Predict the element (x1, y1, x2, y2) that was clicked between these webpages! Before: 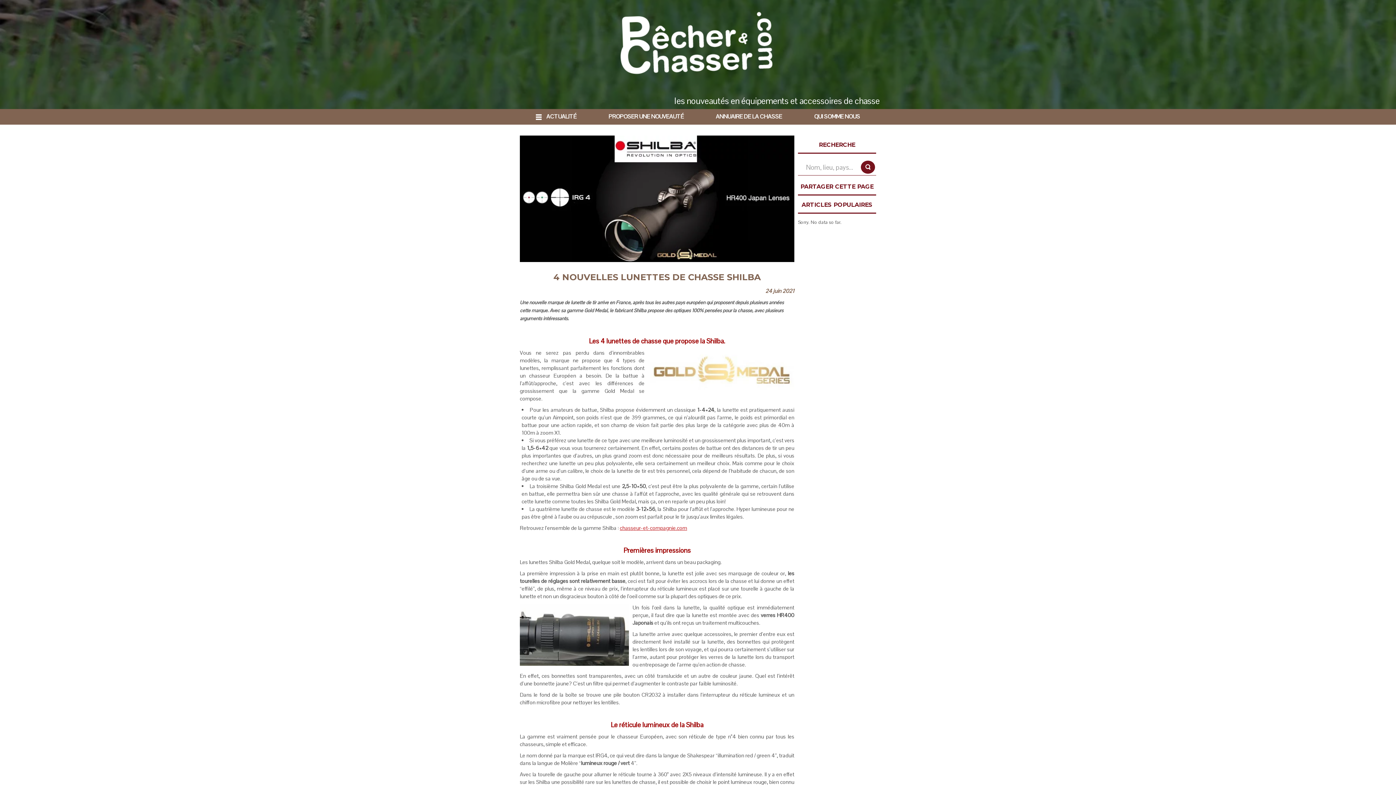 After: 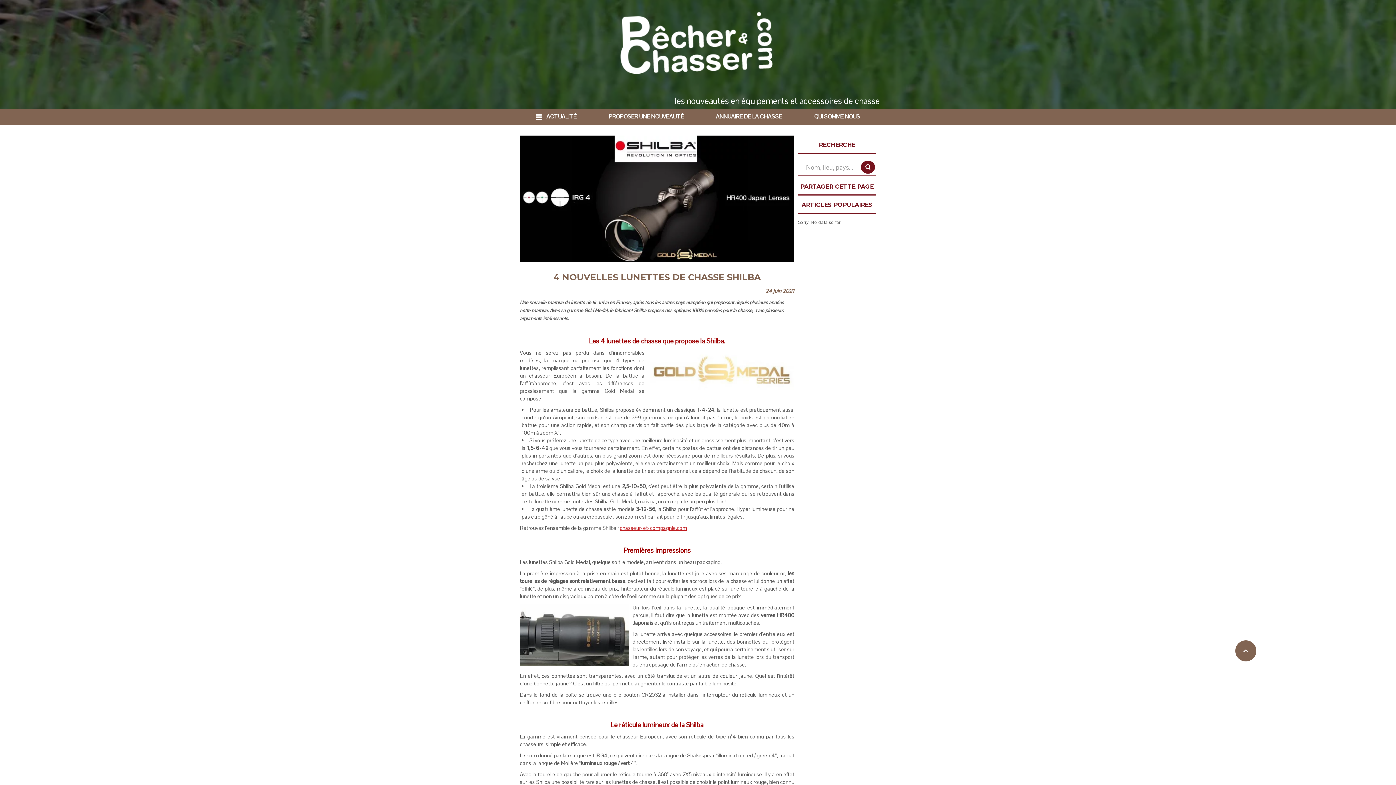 Action: bbox: (1235, 647, 1256, 654)